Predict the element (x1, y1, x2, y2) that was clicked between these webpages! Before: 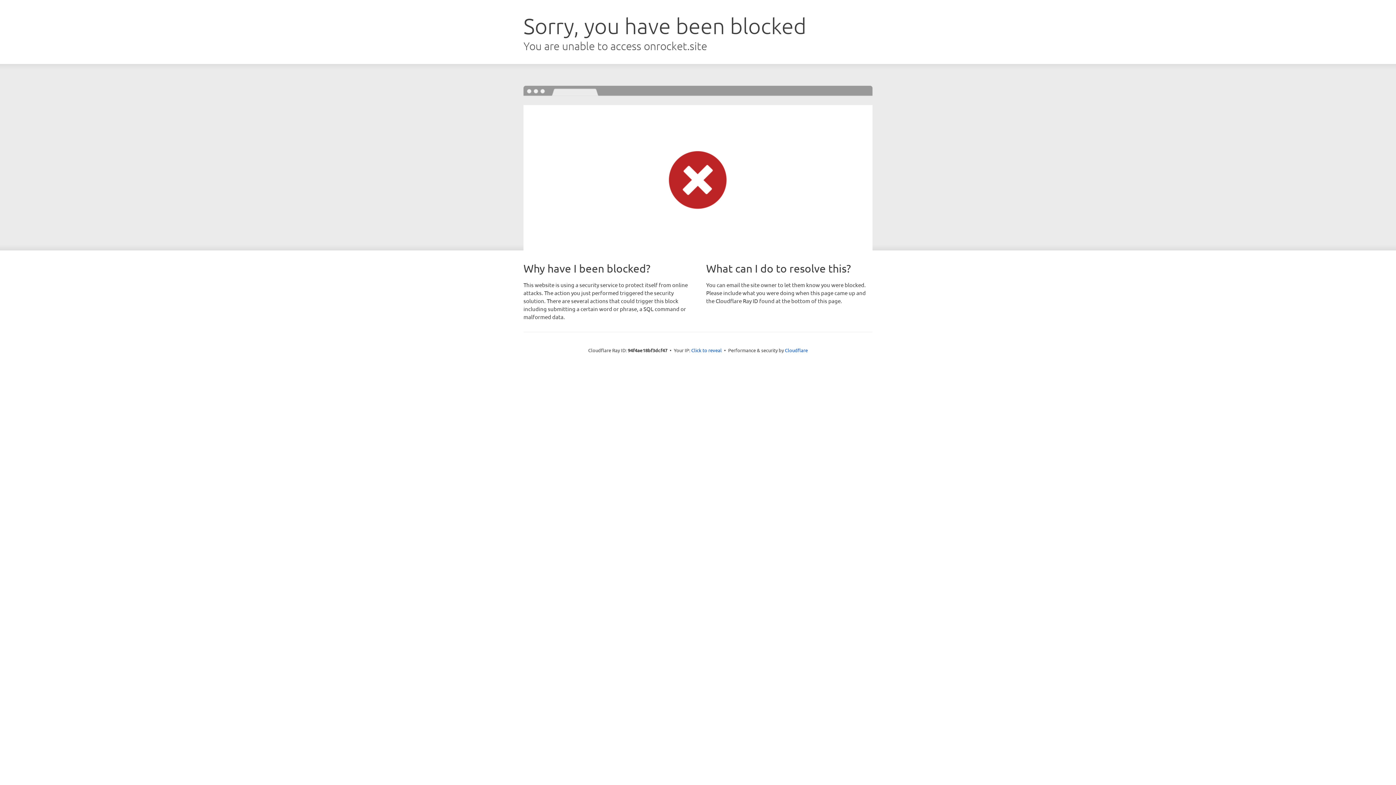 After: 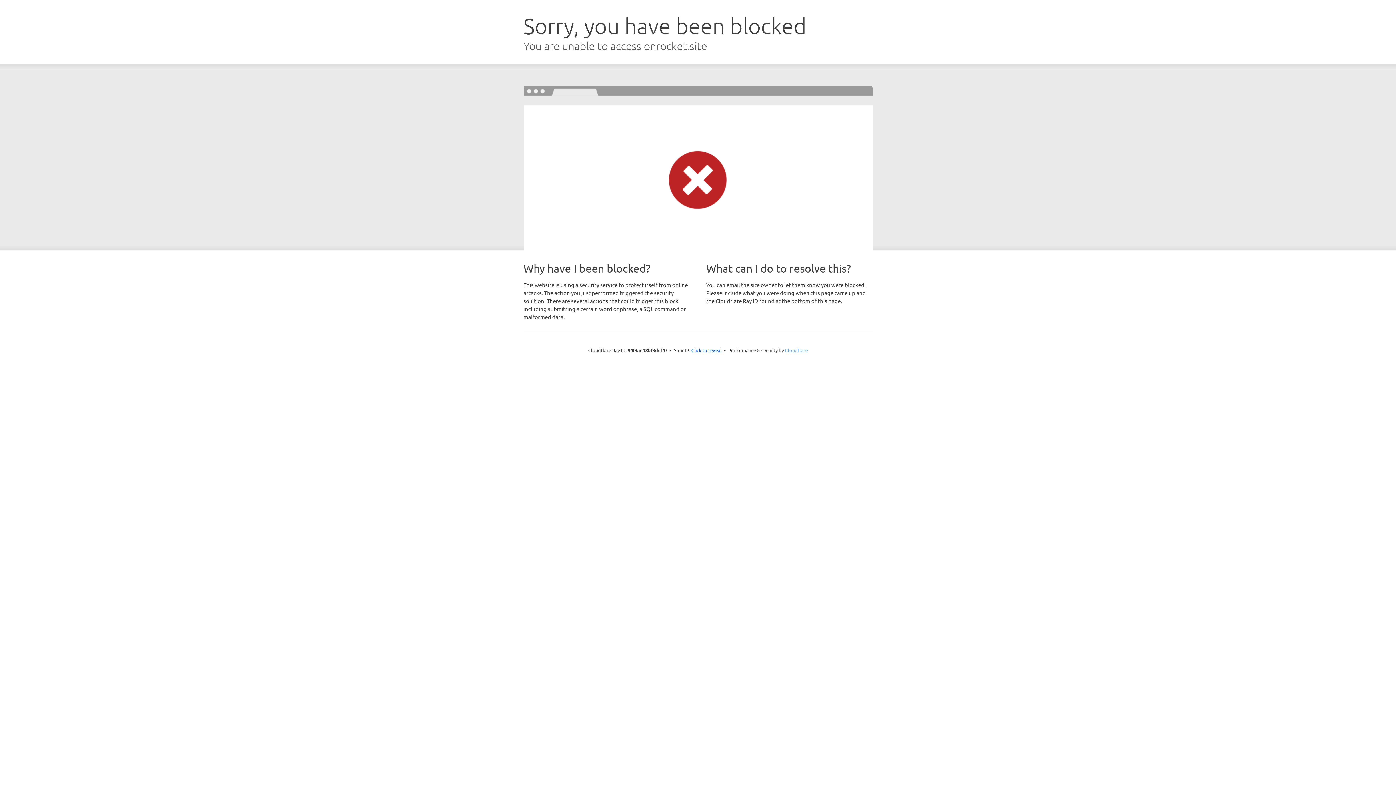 Action: label: Cloudflare bbox: (785, 347, 808, 353)